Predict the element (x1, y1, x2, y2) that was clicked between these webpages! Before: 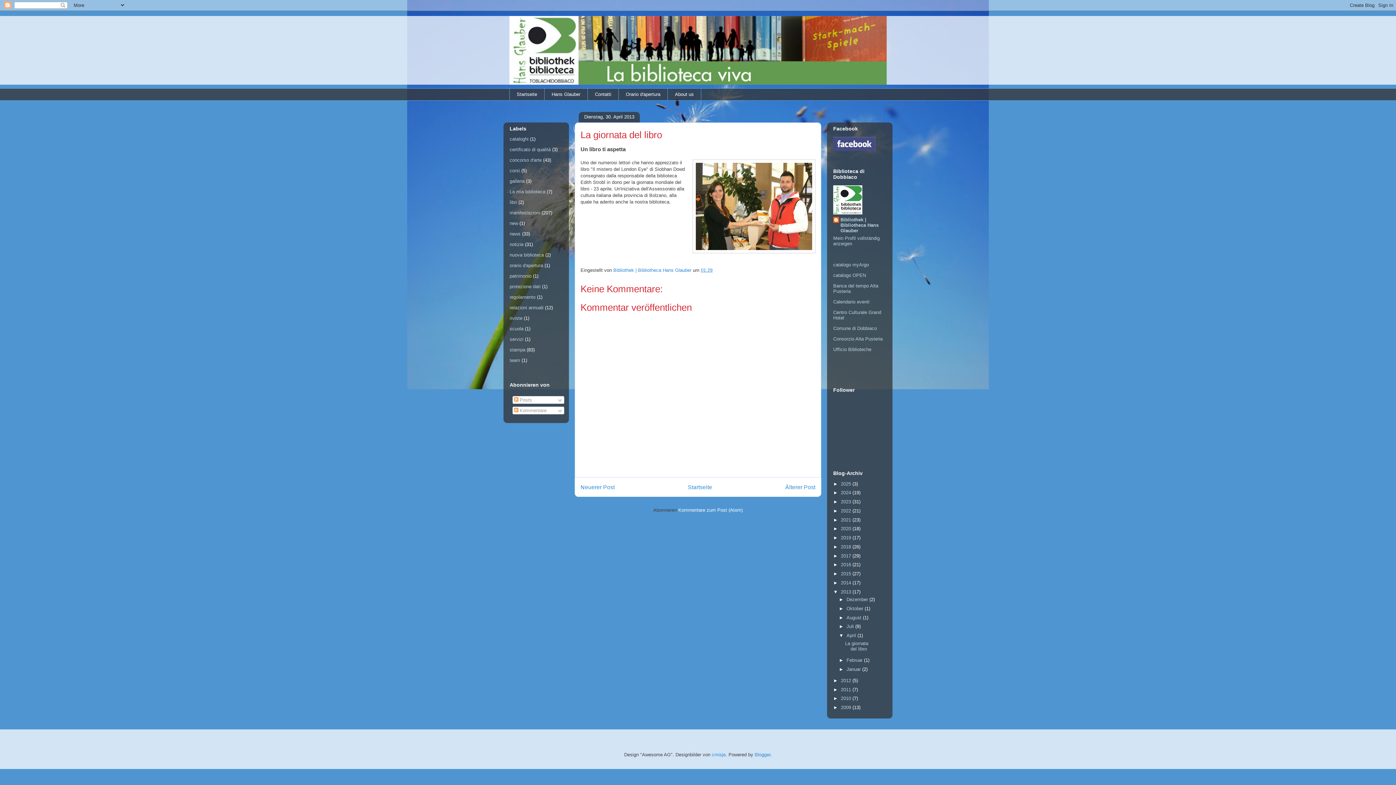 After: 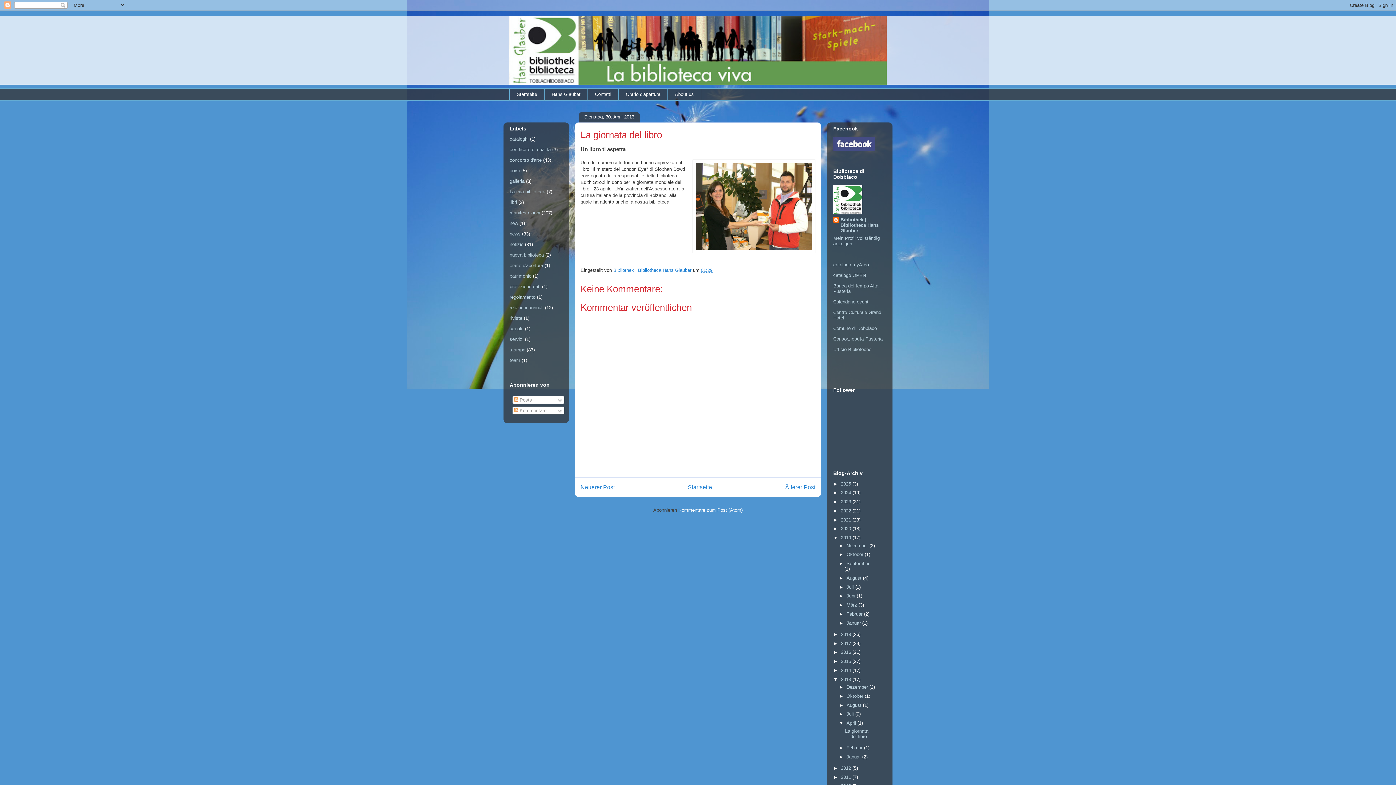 Action: bbox: (833, 535, 841, 540) label: ►  